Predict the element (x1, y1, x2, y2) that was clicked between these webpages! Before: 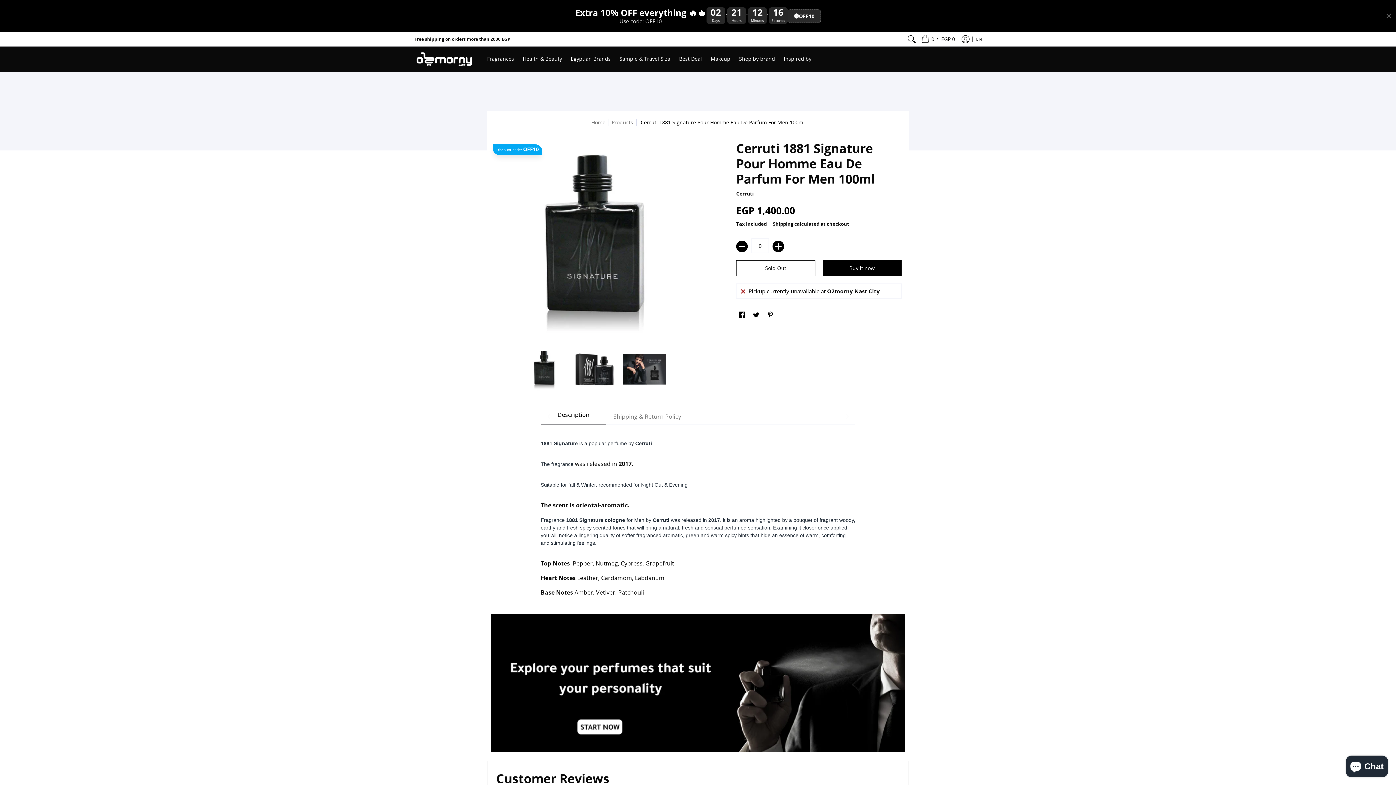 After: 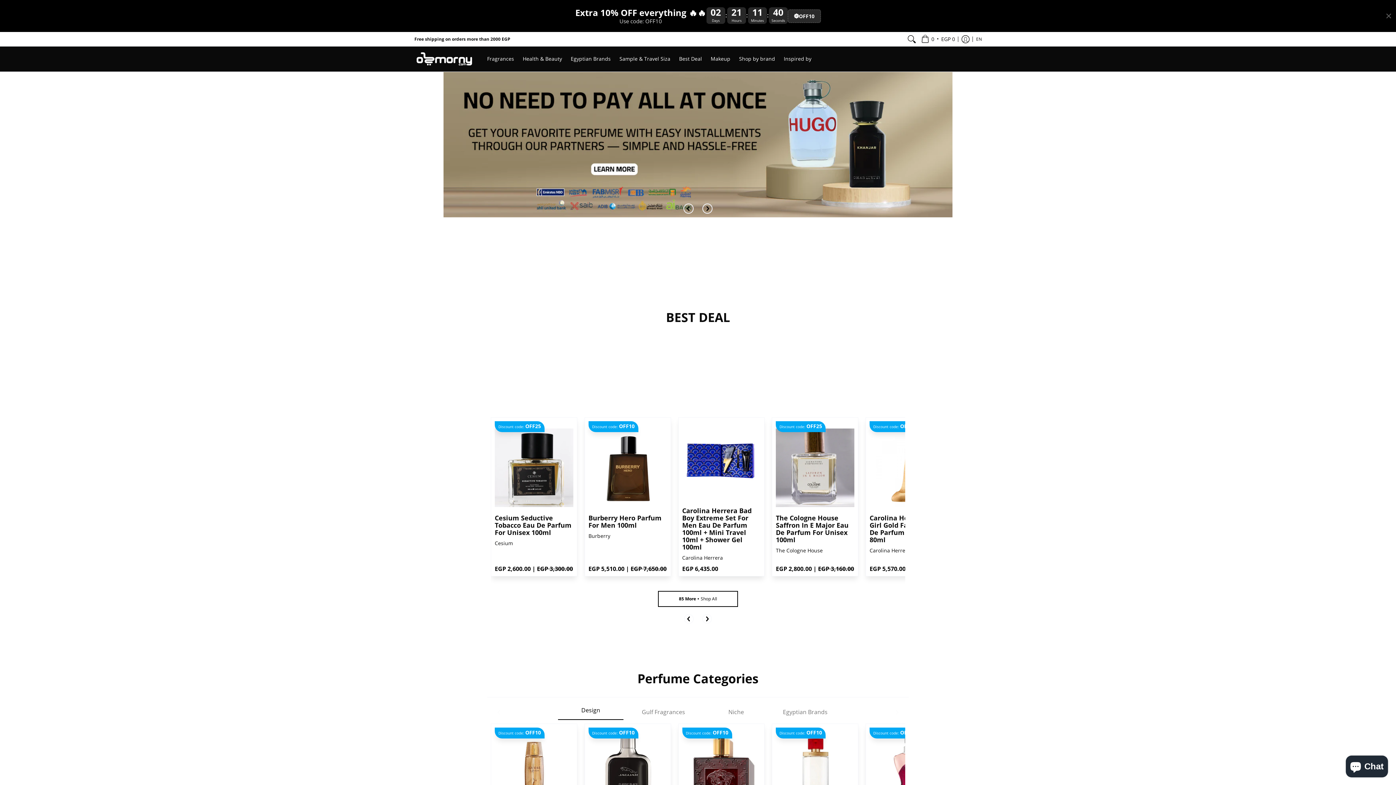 Action: bbox: (591, 119, 605, 125) label: Home